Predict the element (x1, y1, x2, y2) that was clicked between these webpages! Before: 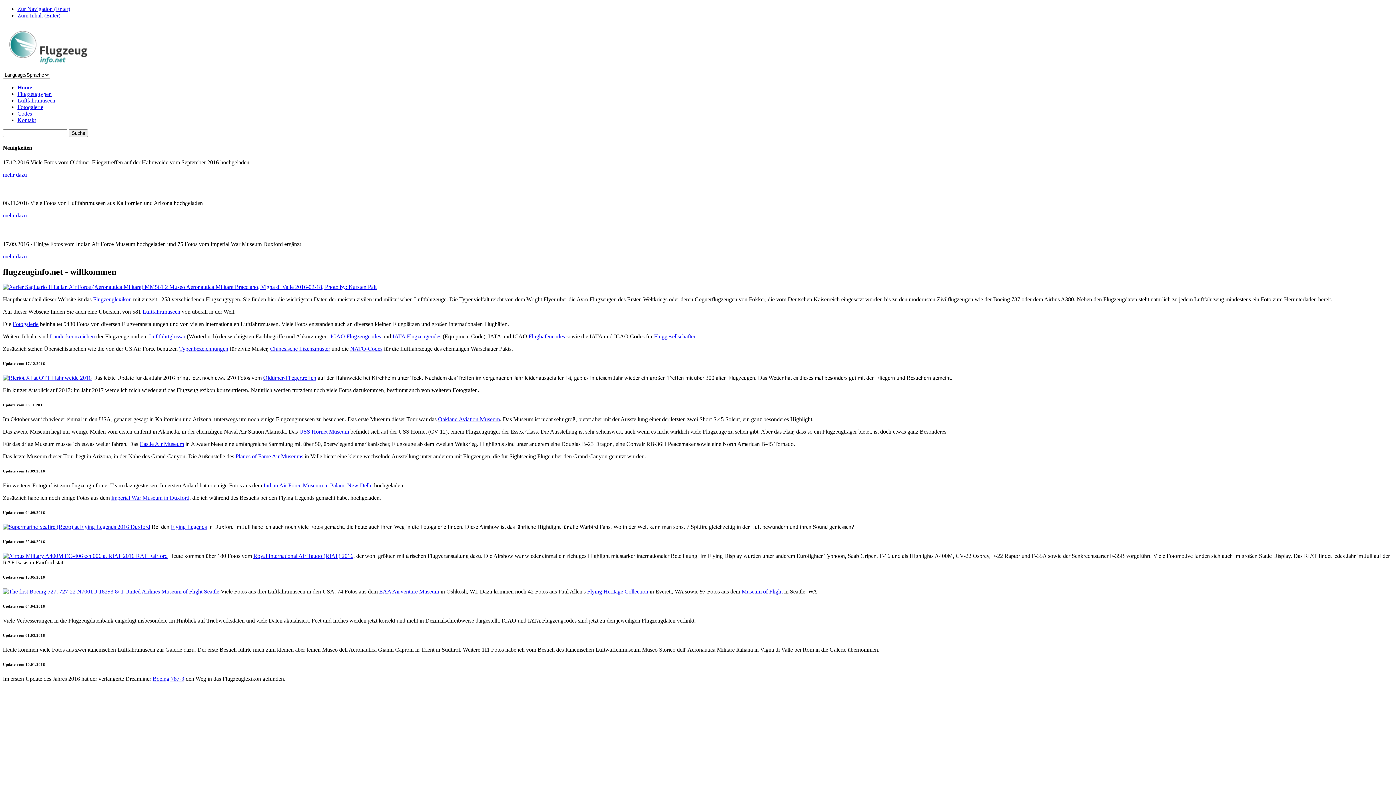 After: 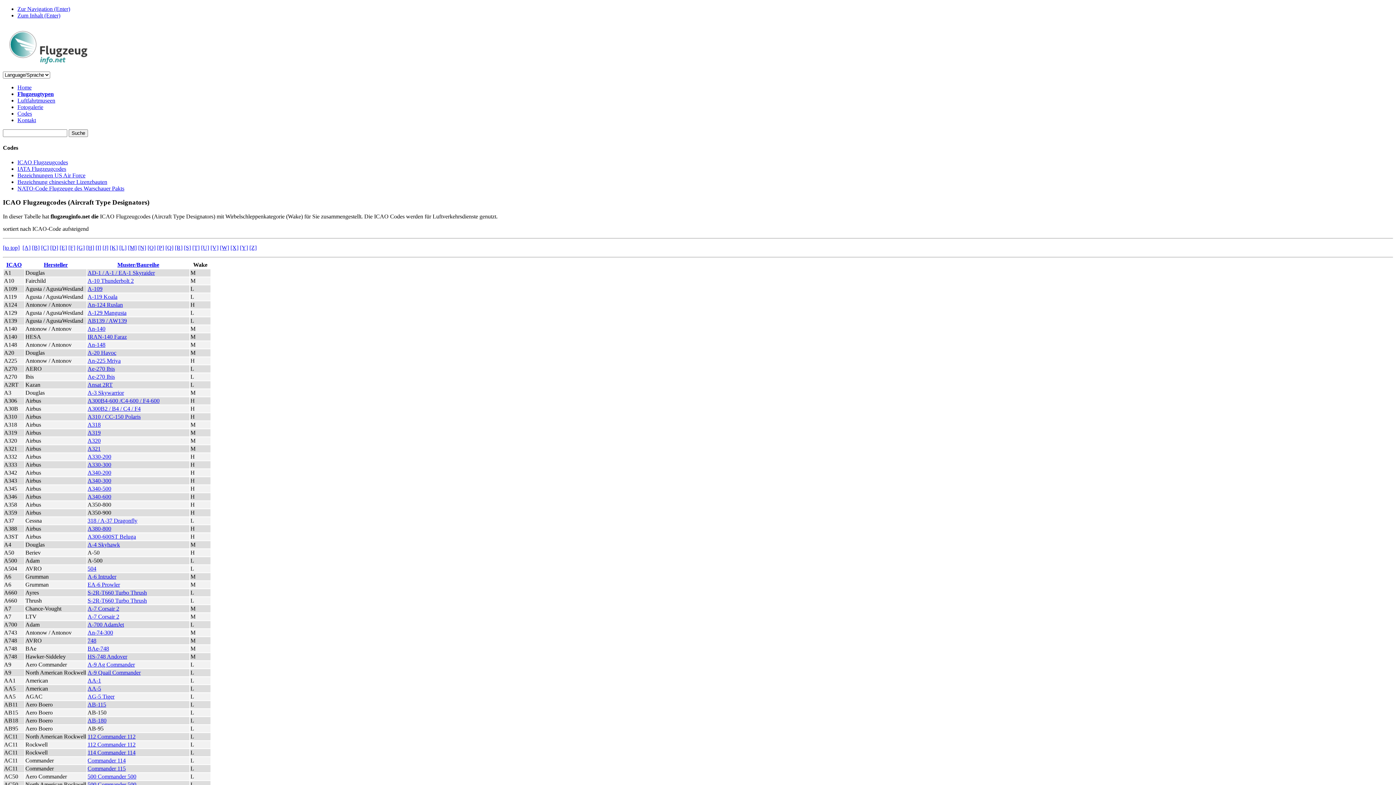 Action: bbox: (330, 333, 381, 339) label: ICAO Flugzeugcodes